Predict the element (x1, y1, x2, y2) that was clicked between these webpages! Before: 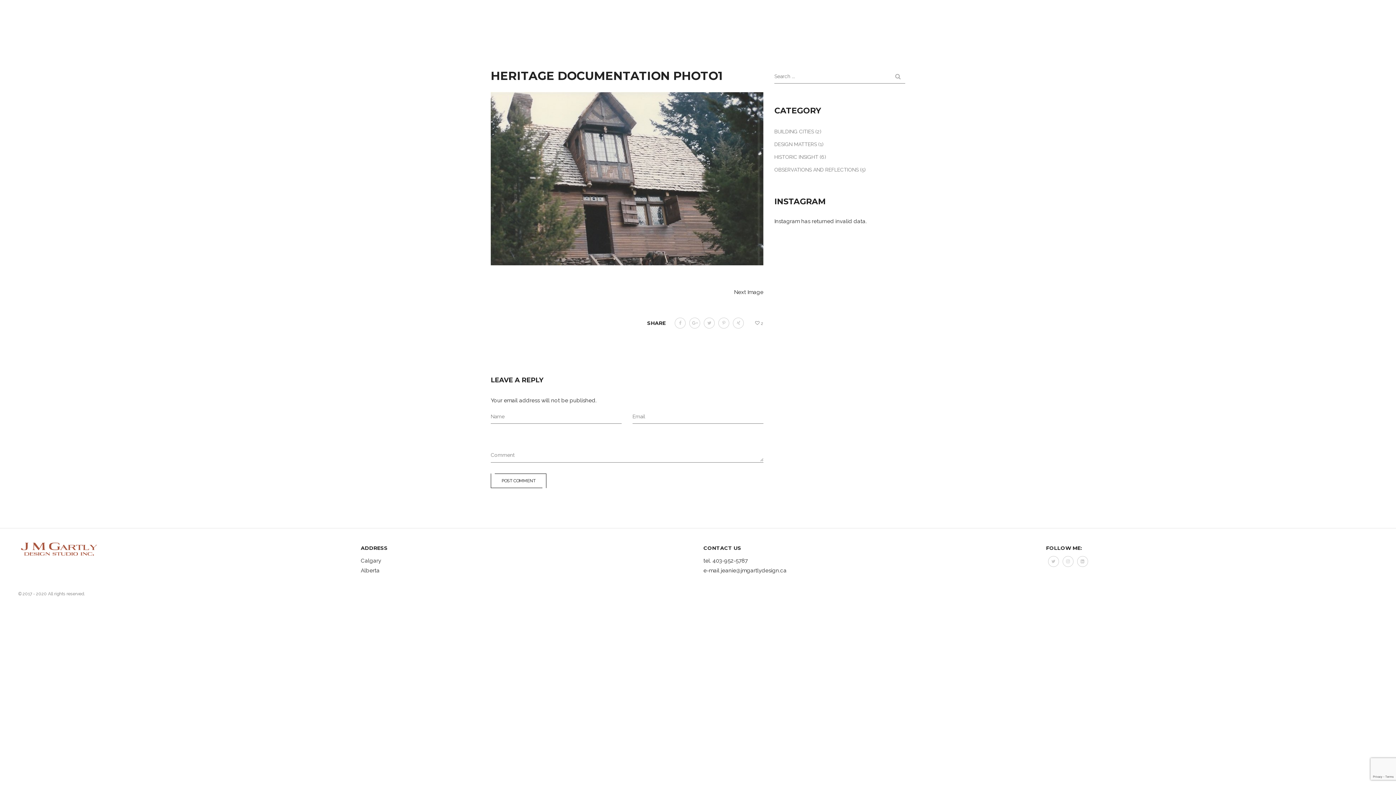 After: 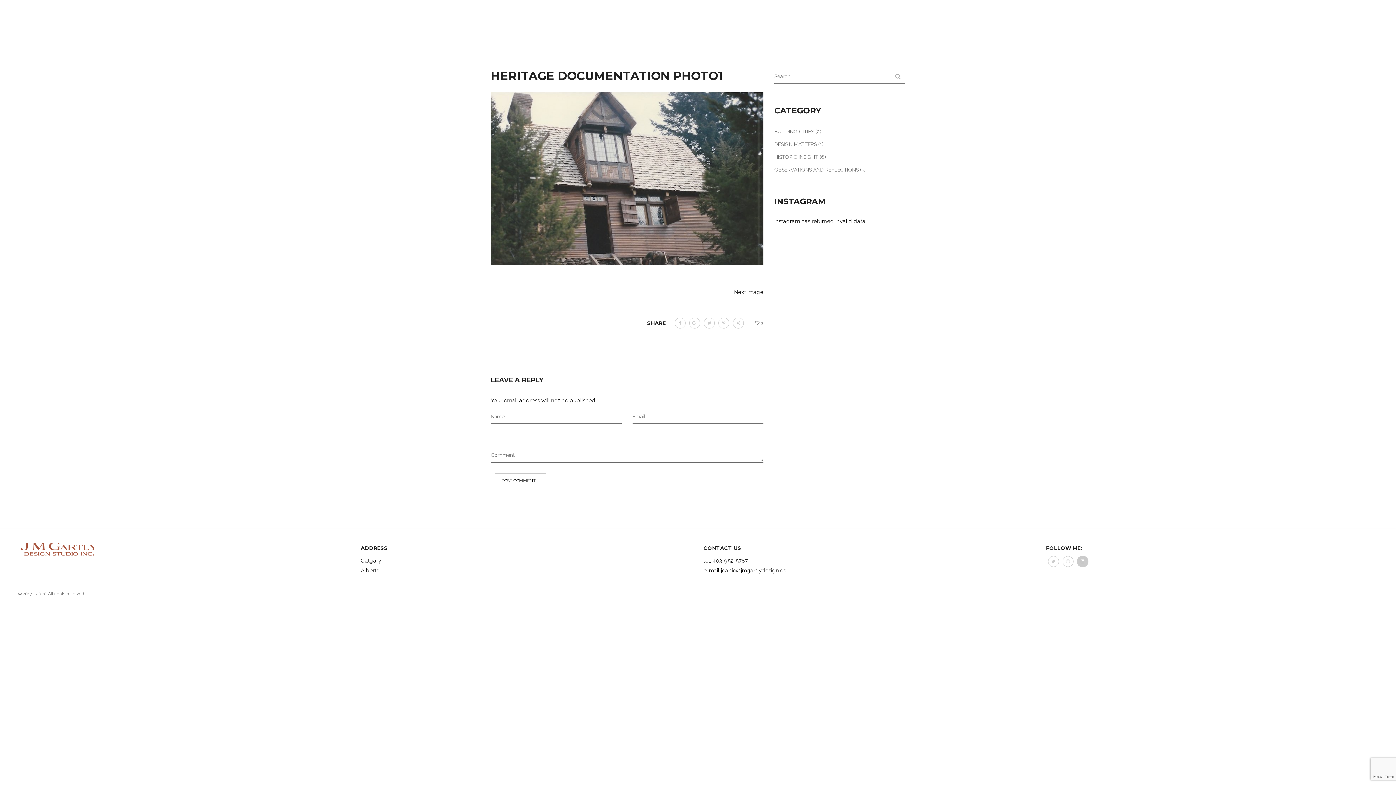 Action: bbox: (1077, 556, 1088, 567)